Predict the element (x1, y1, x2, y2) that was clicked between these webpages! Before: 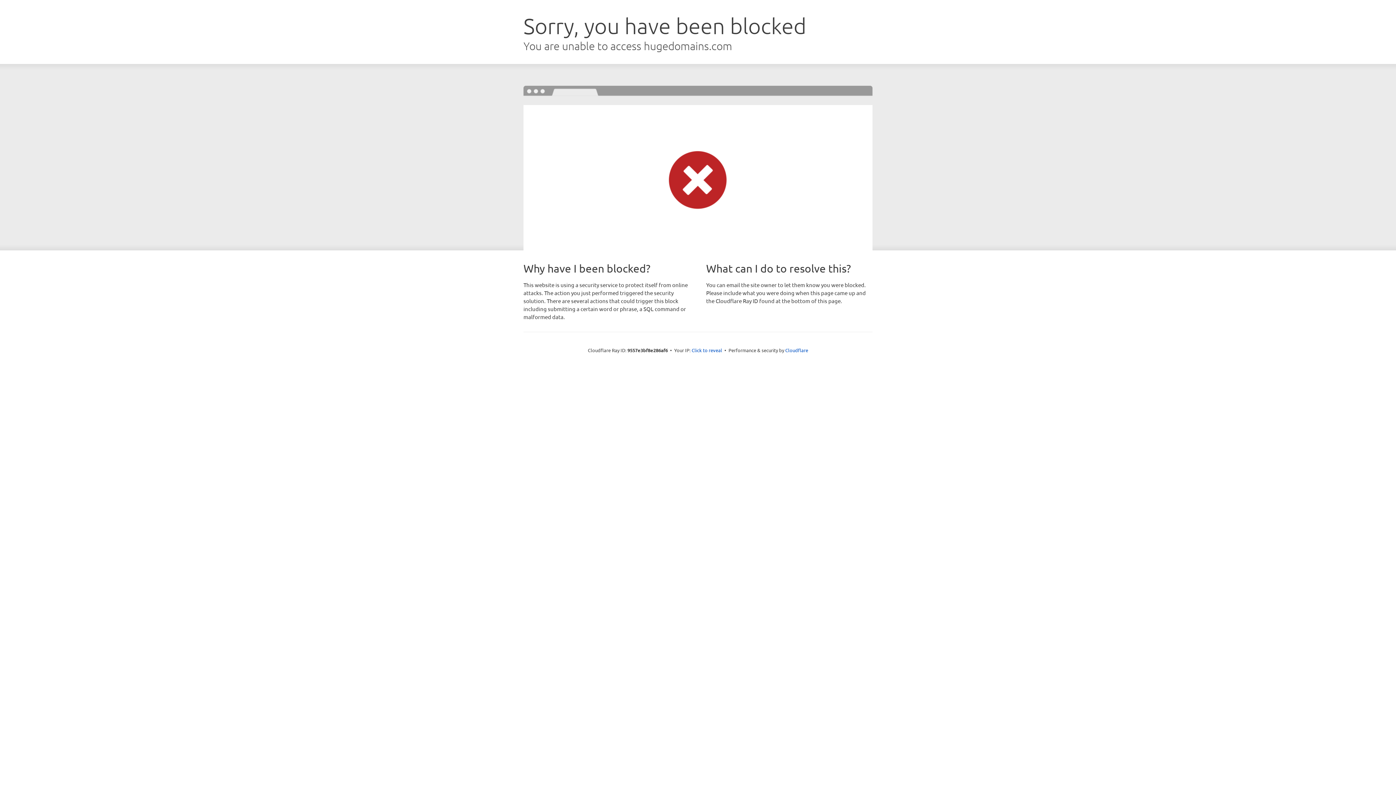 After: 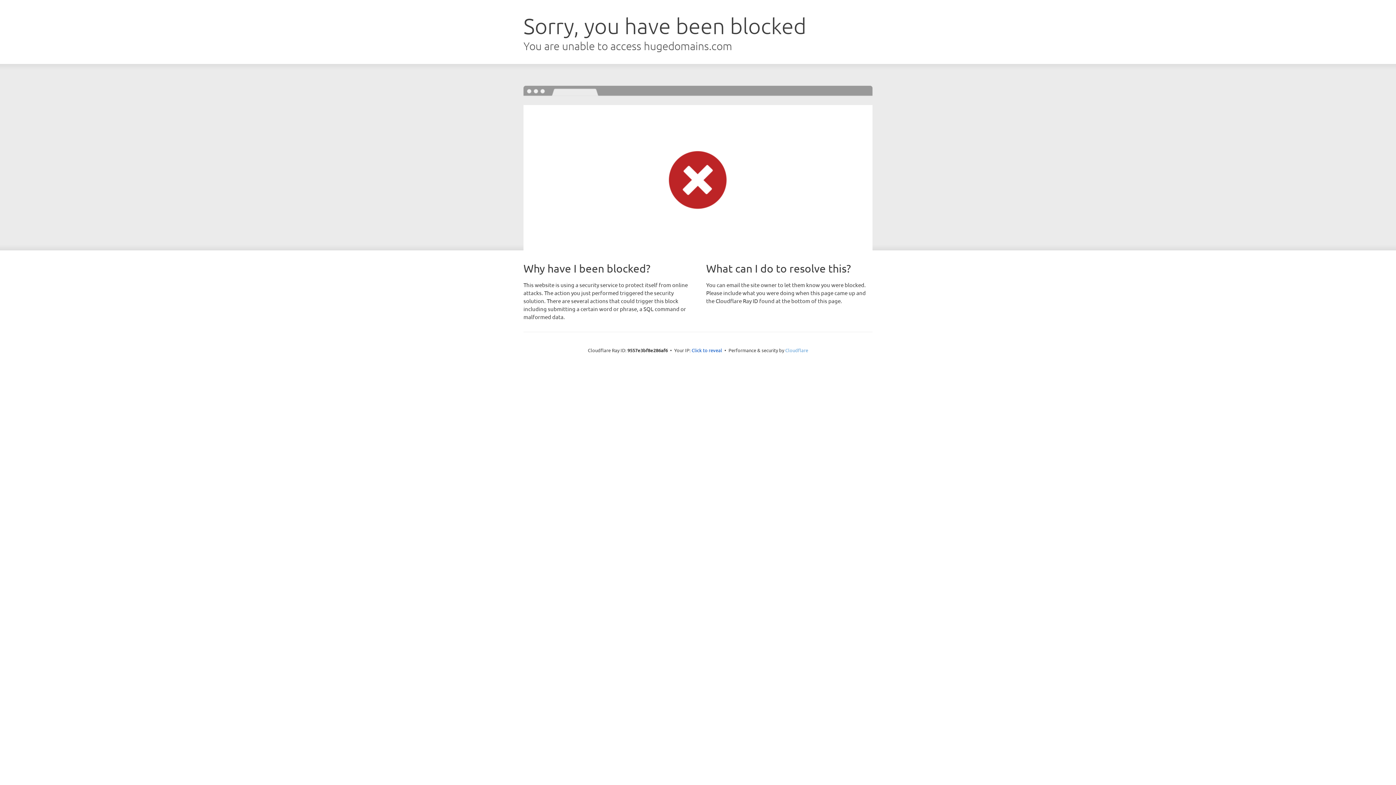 Action: bbox: (785, 347, 808, 353) label: Cloudflare